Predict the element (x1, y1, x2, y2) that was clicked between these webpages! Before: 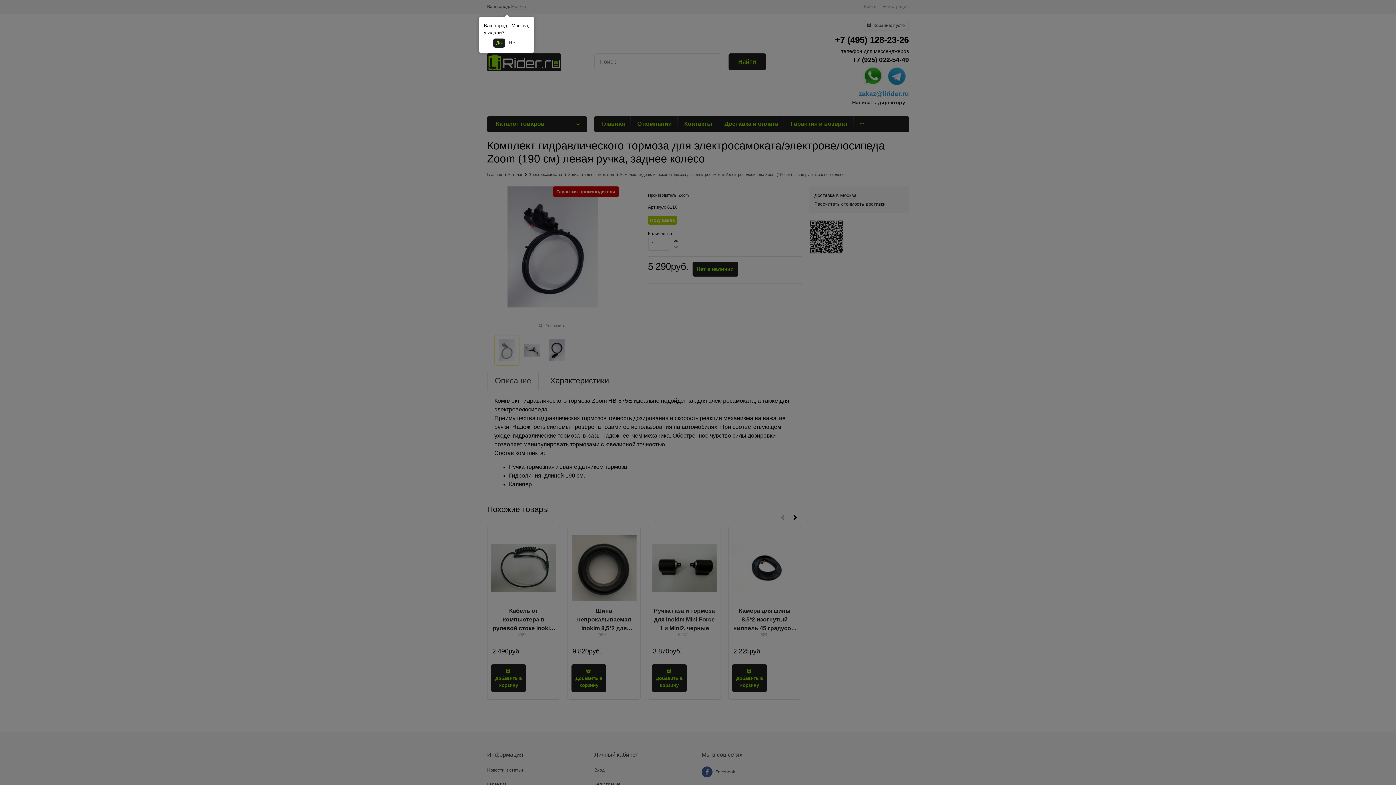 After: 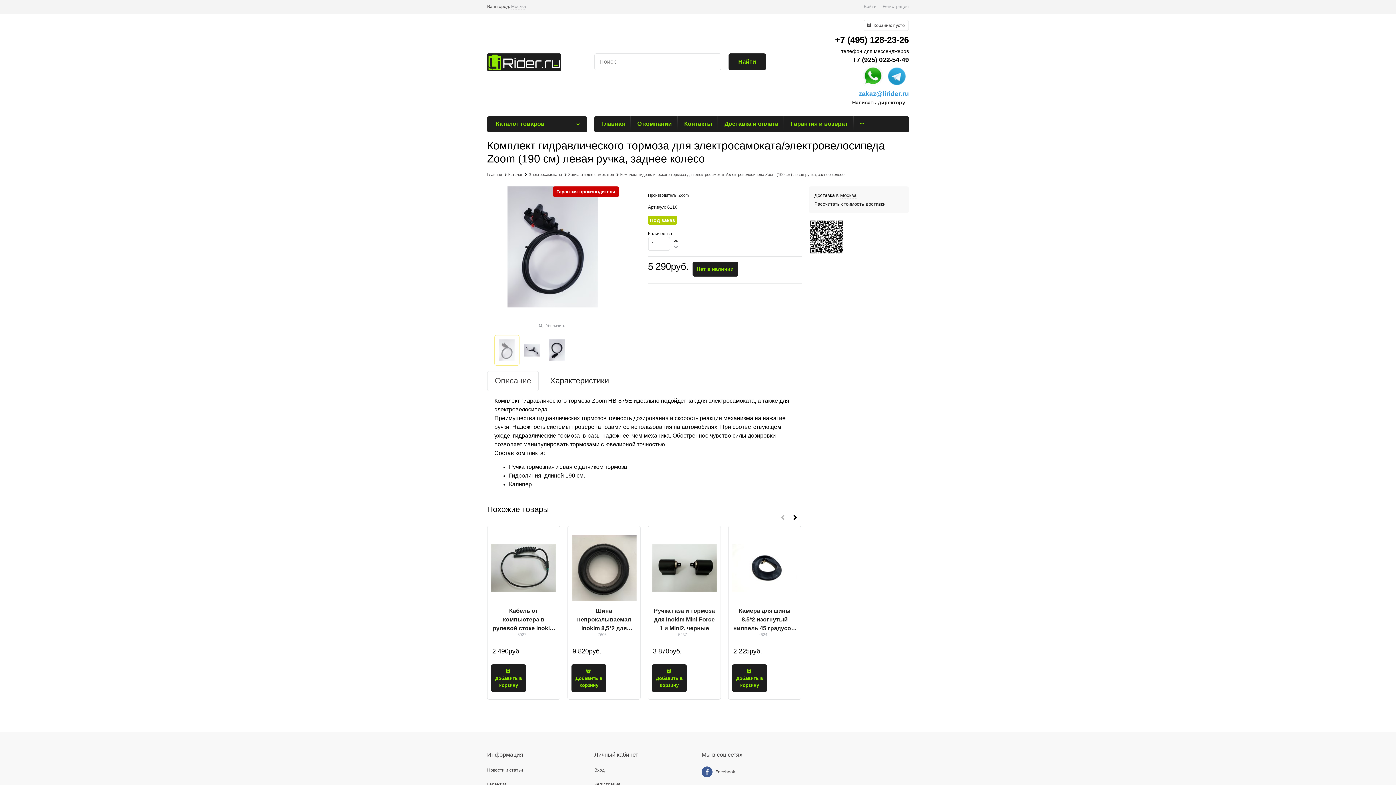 Action: label: Да bbox: (493, 38, 504, 47)